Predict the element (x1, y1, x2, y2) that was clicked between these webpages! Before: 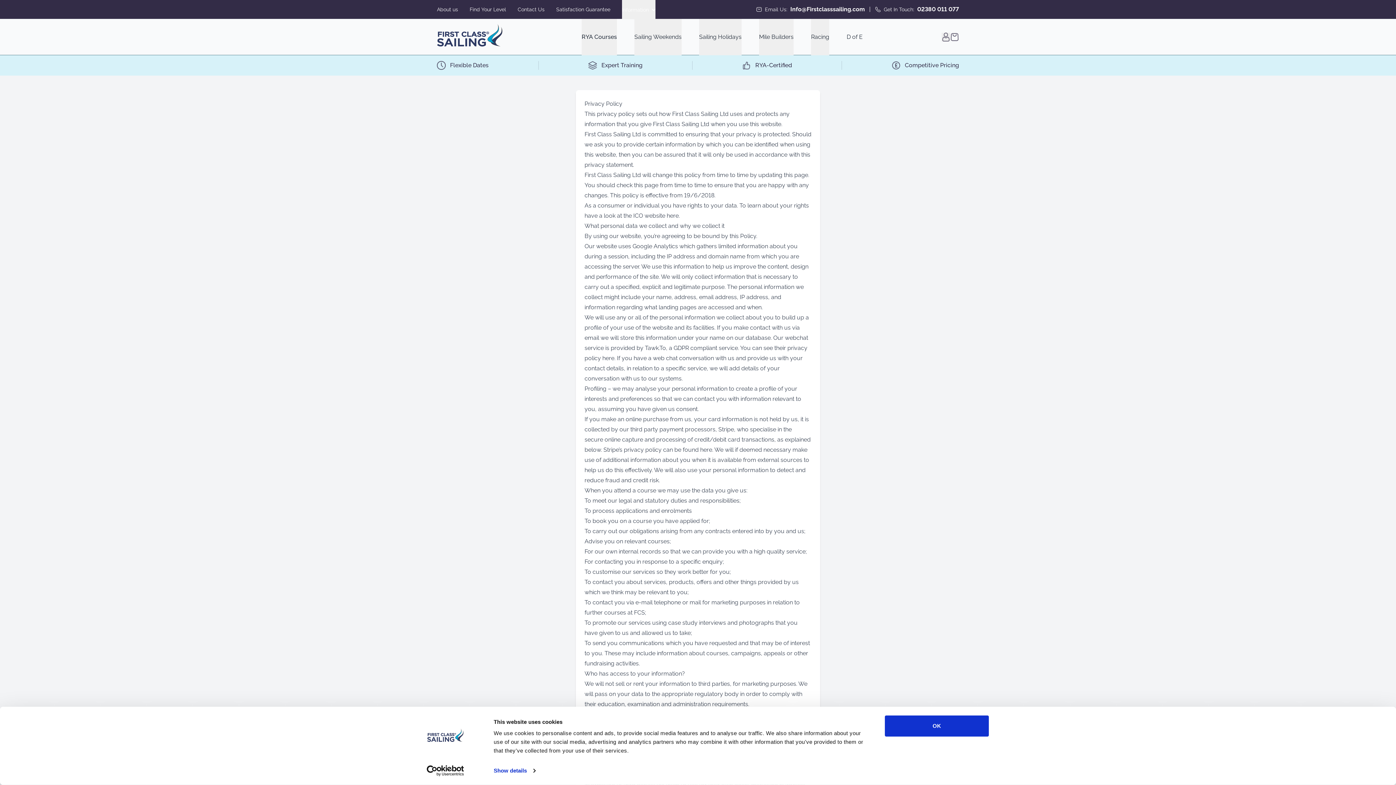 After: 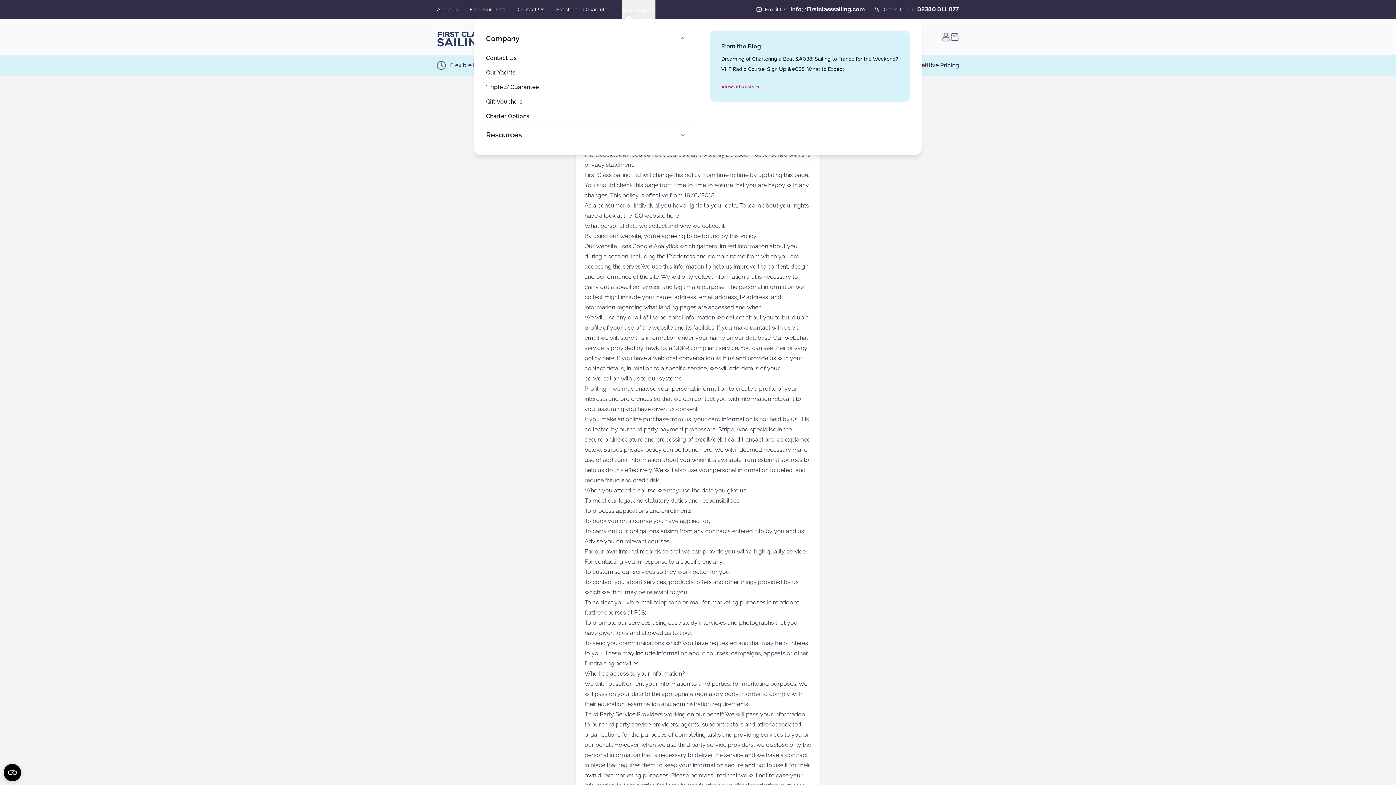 Action: label: Information bbox: (622, 0, 655, 19)